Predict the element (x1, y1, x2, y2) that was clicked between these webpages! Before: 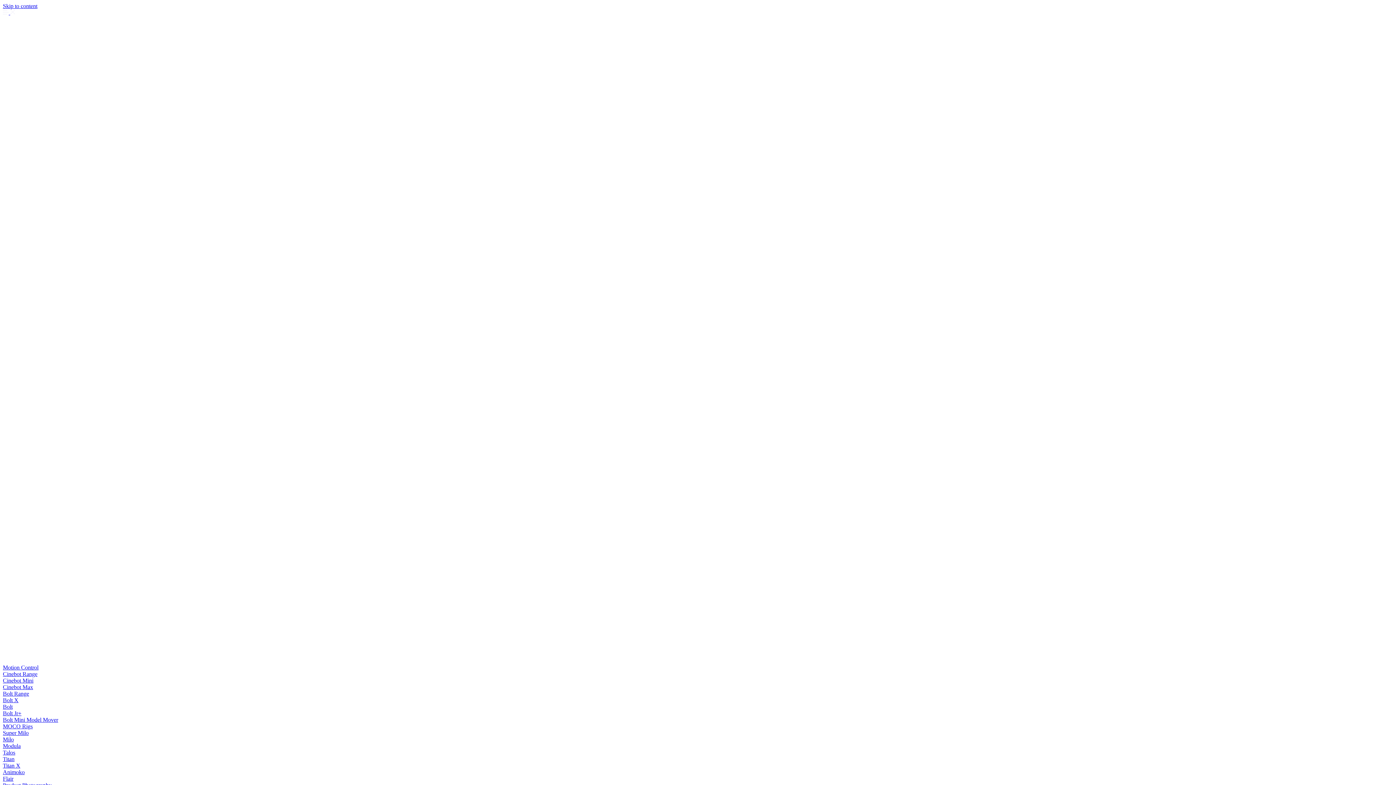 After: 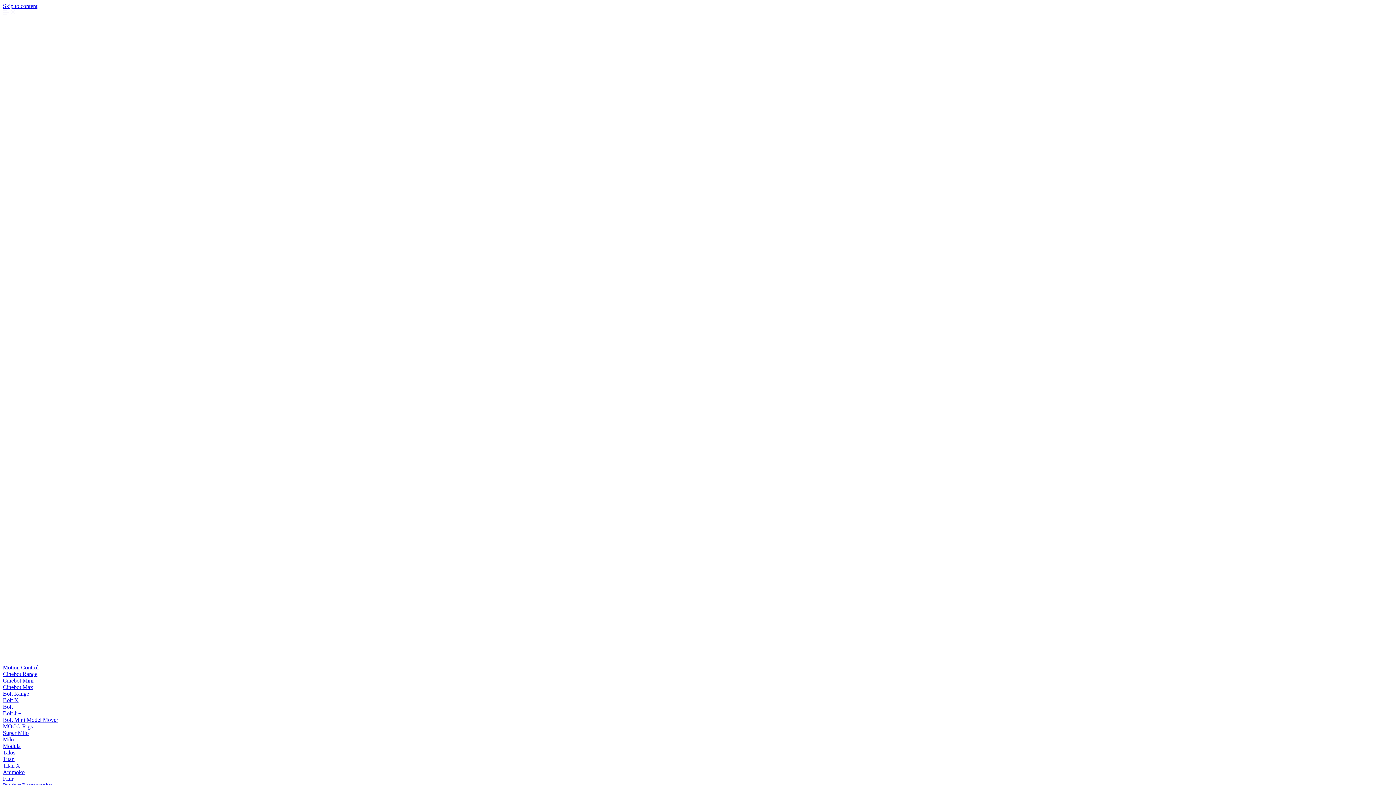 Action: bbox: (2, 749, 15, 756) label: Talos